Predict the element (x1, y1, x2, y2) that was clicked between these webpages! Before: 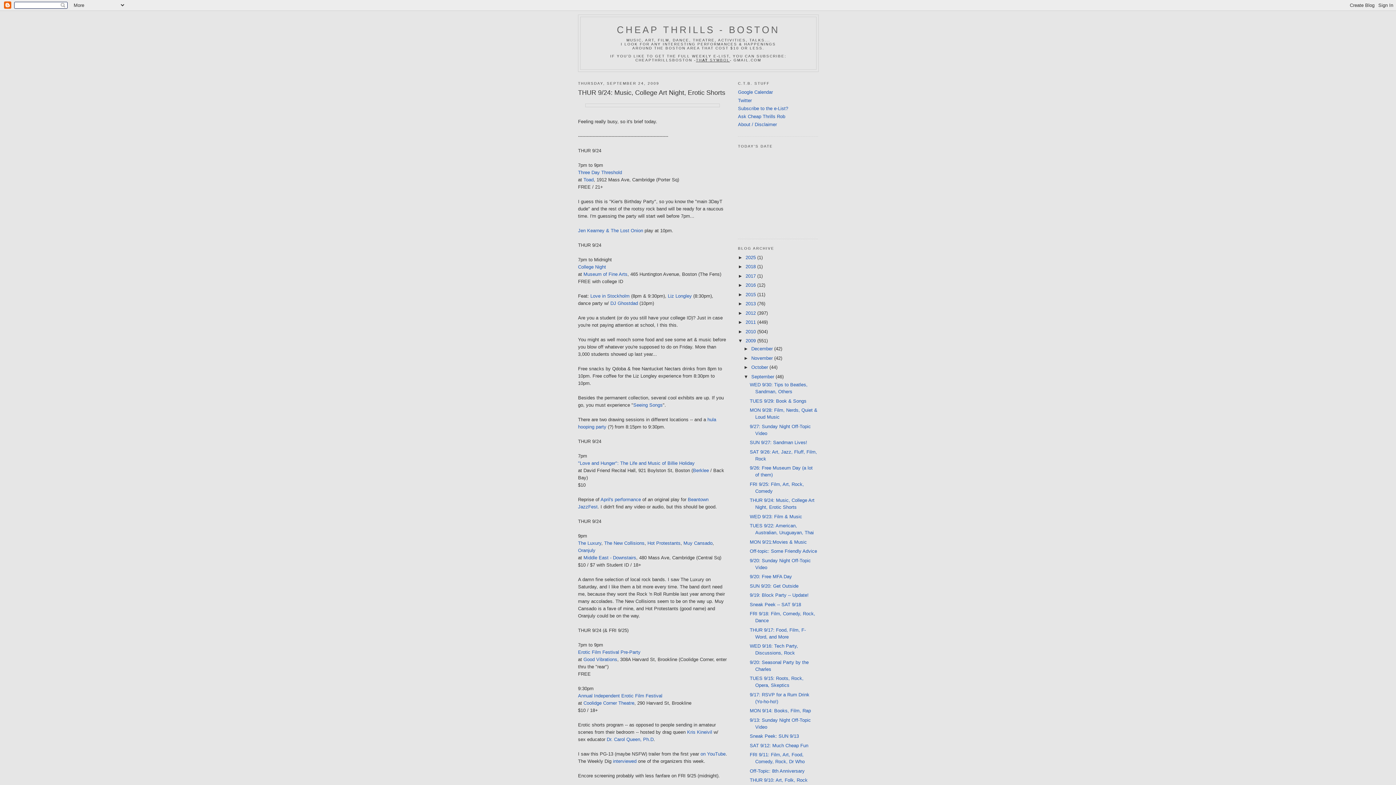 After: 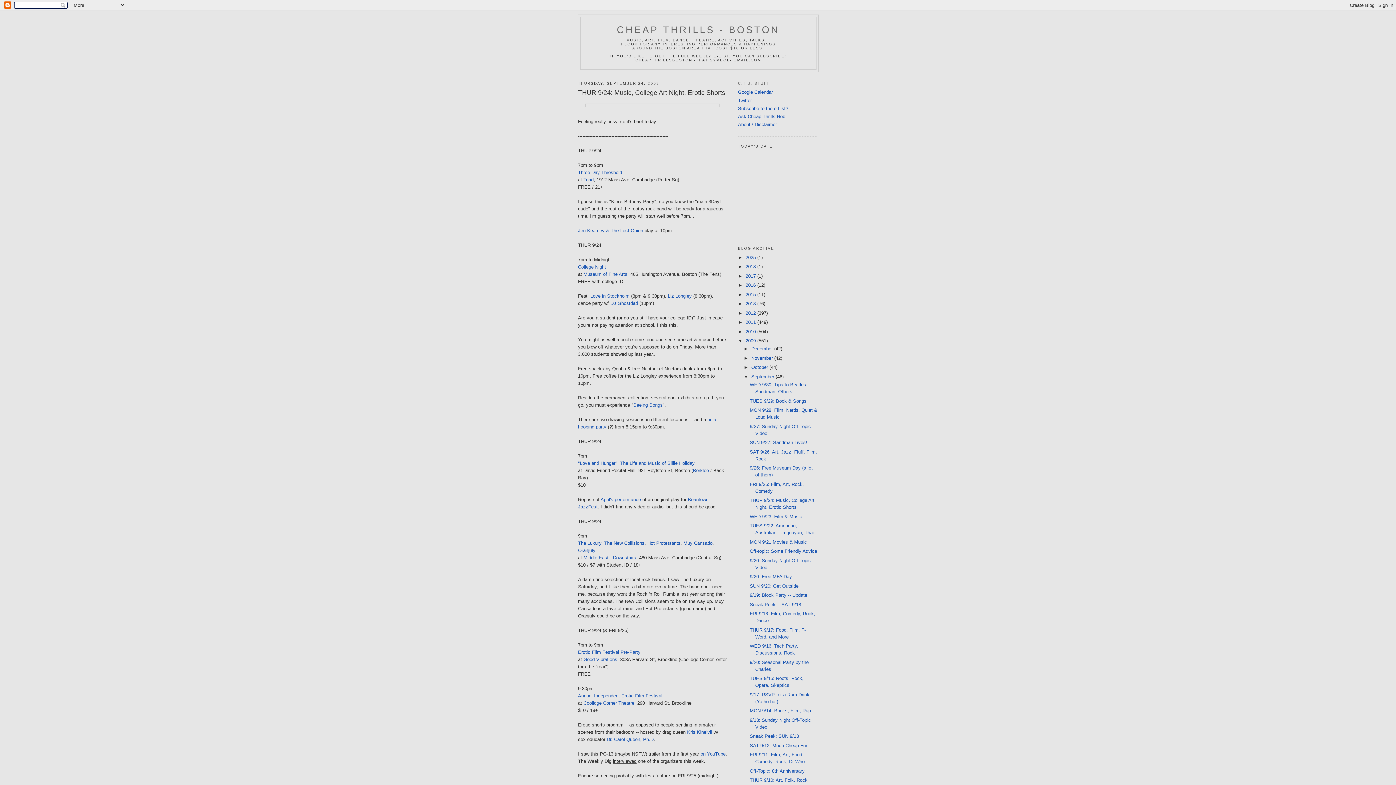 Action: label: interviewed bbox: (613, 758, 636, 764)